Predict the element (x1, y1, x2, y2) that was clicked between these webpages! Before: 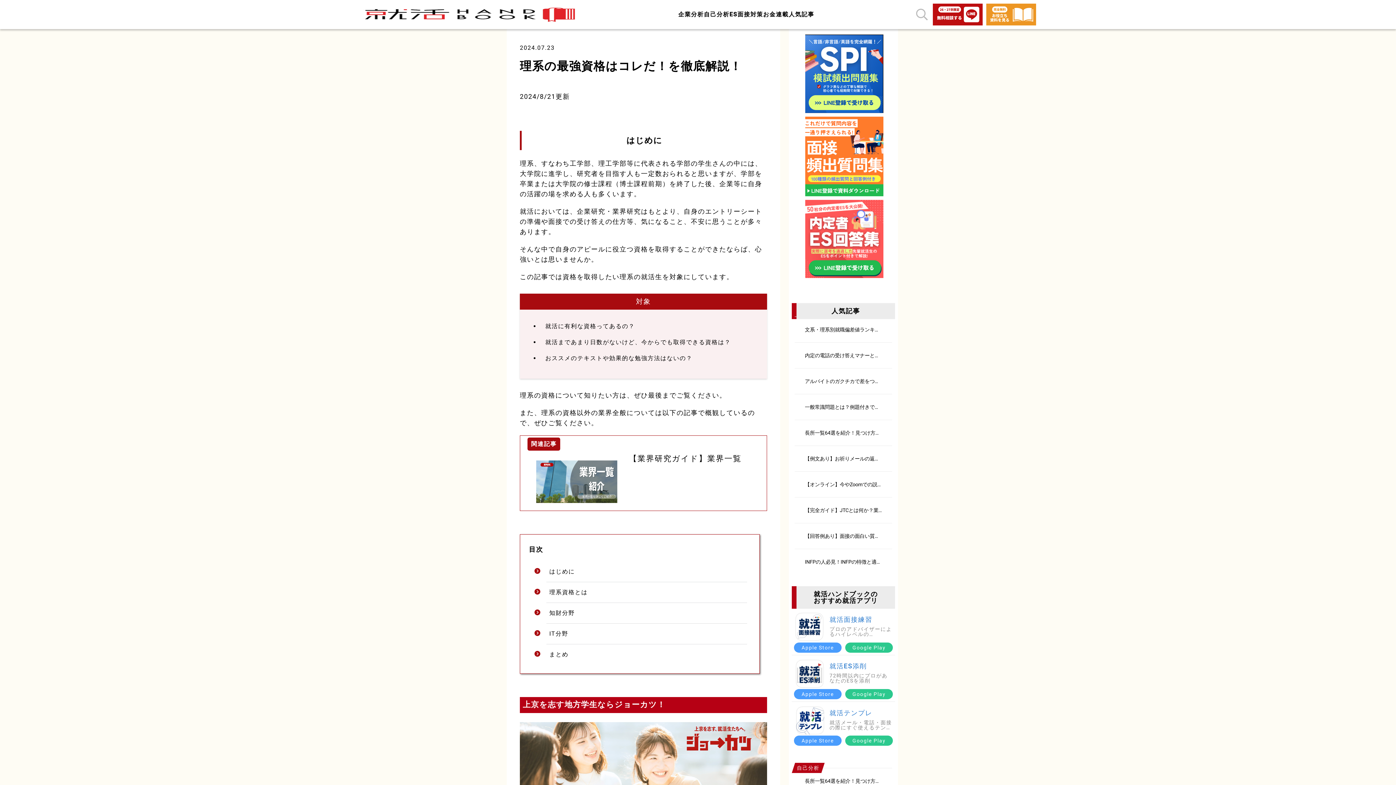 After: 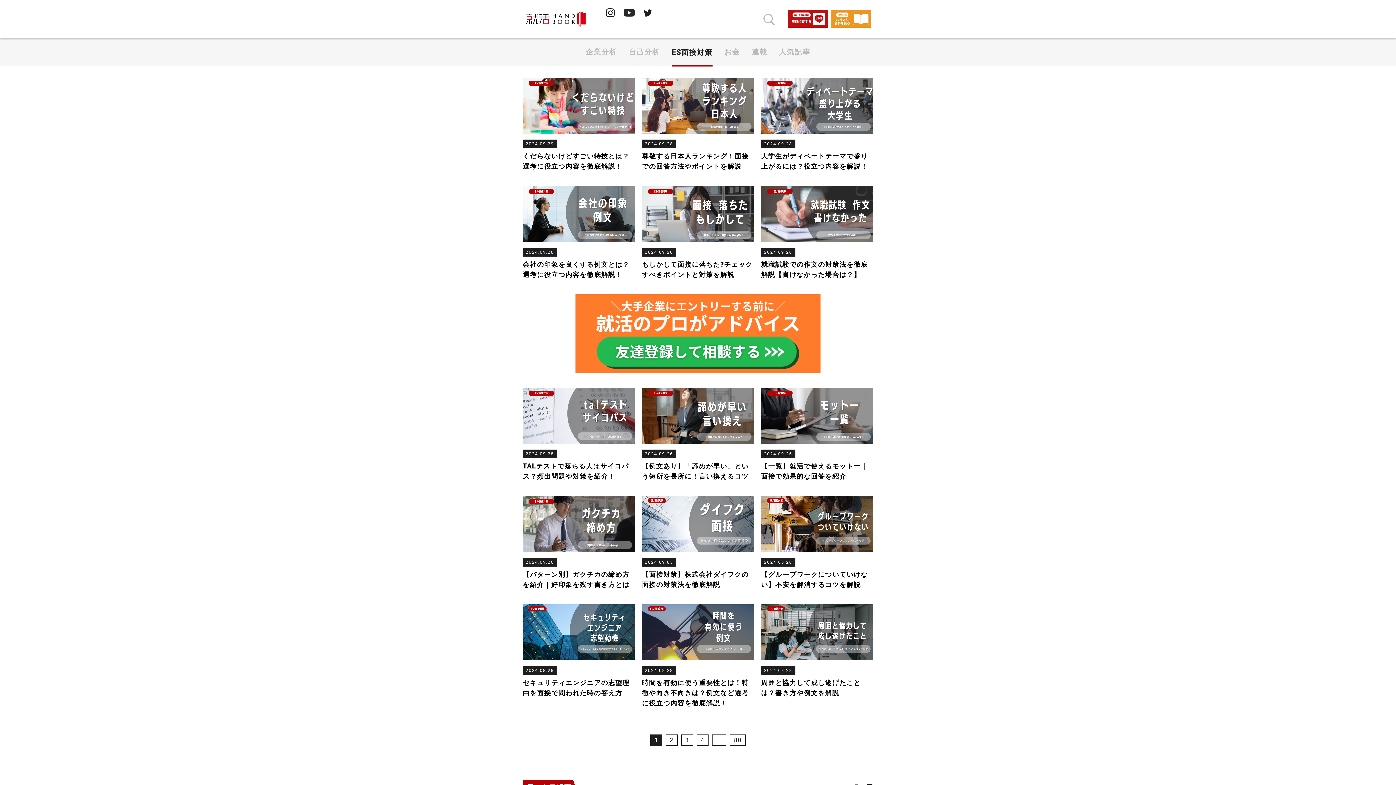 Action: bbox: (729, 10, 763, 17) label: ES面接対策